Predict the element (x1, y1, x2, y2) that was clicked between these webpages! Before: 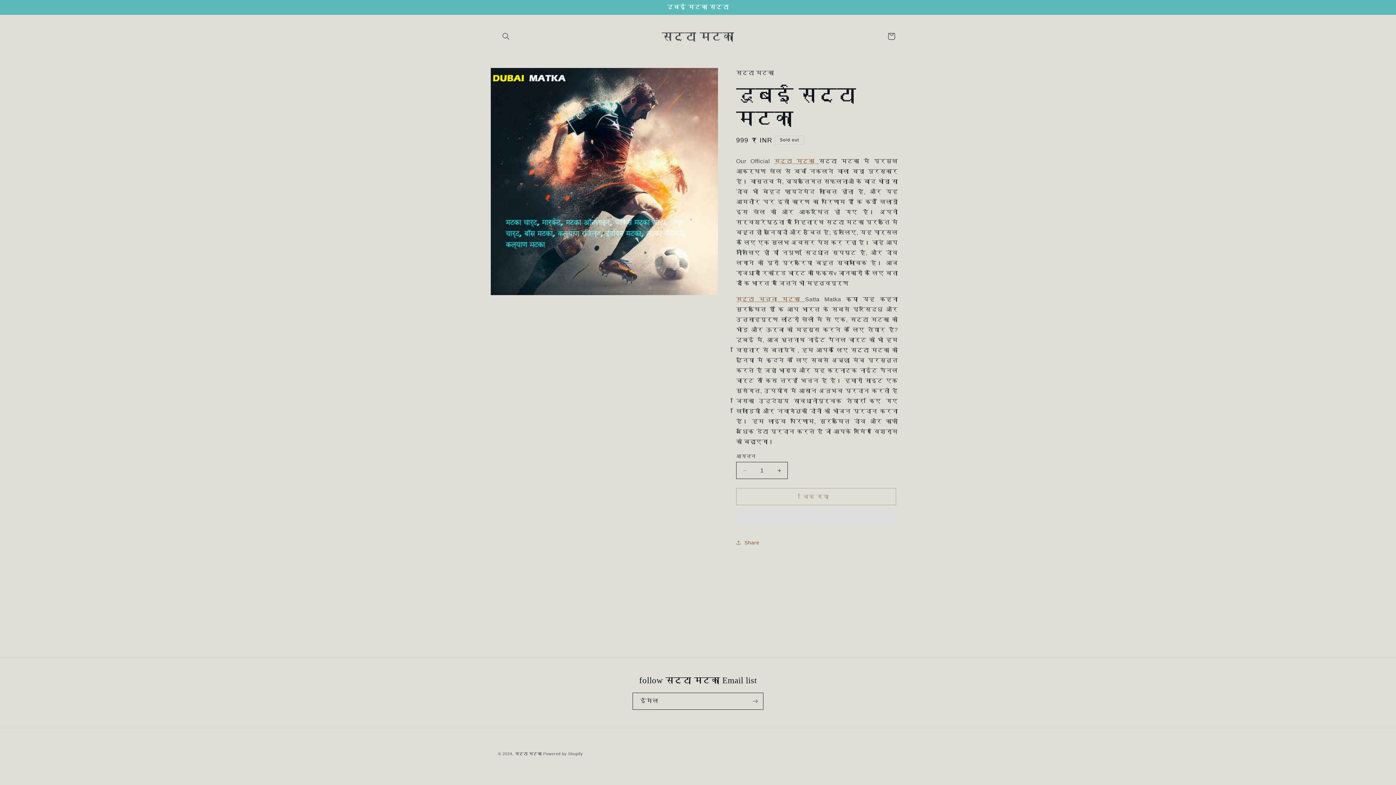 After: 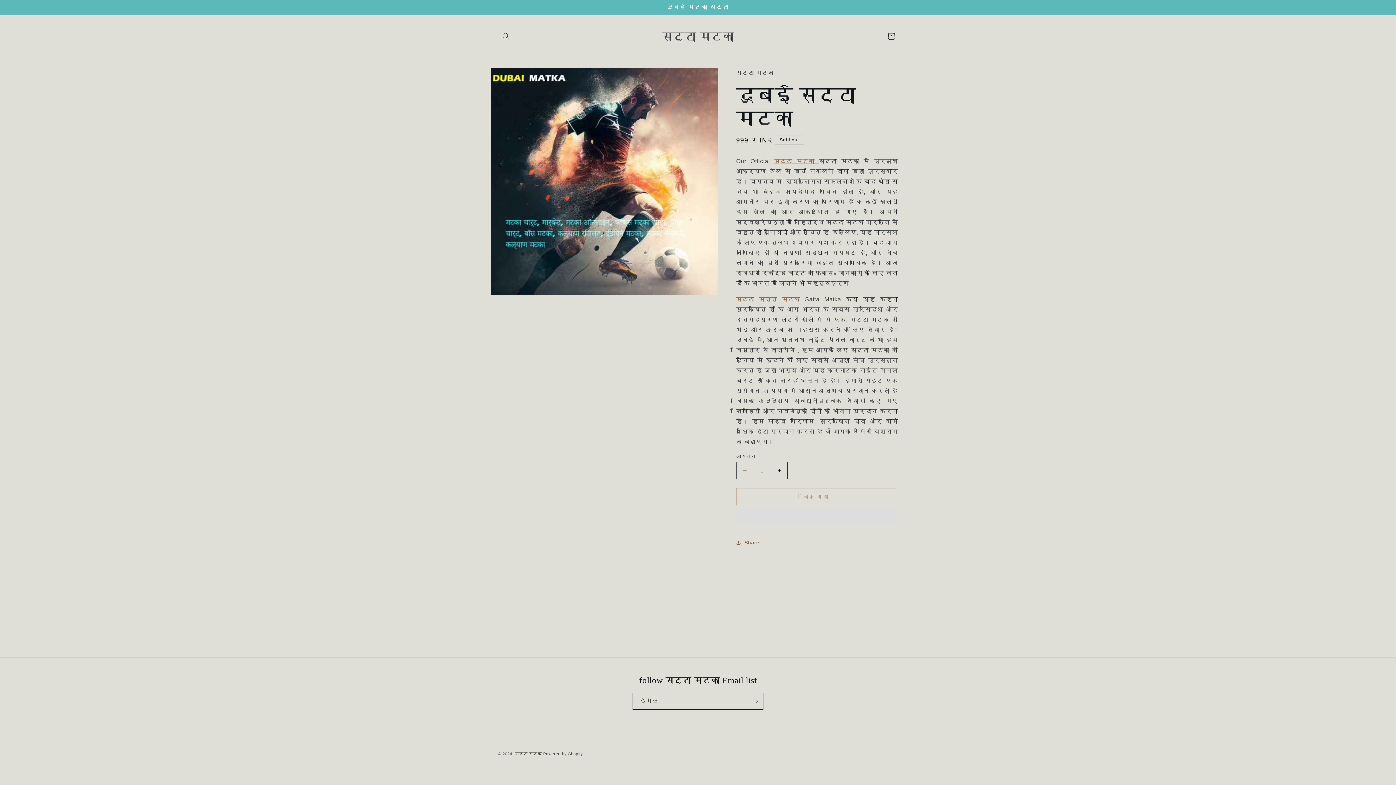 Action: bbox: (515, 752, 543, 756) label: सट्टा मटका 